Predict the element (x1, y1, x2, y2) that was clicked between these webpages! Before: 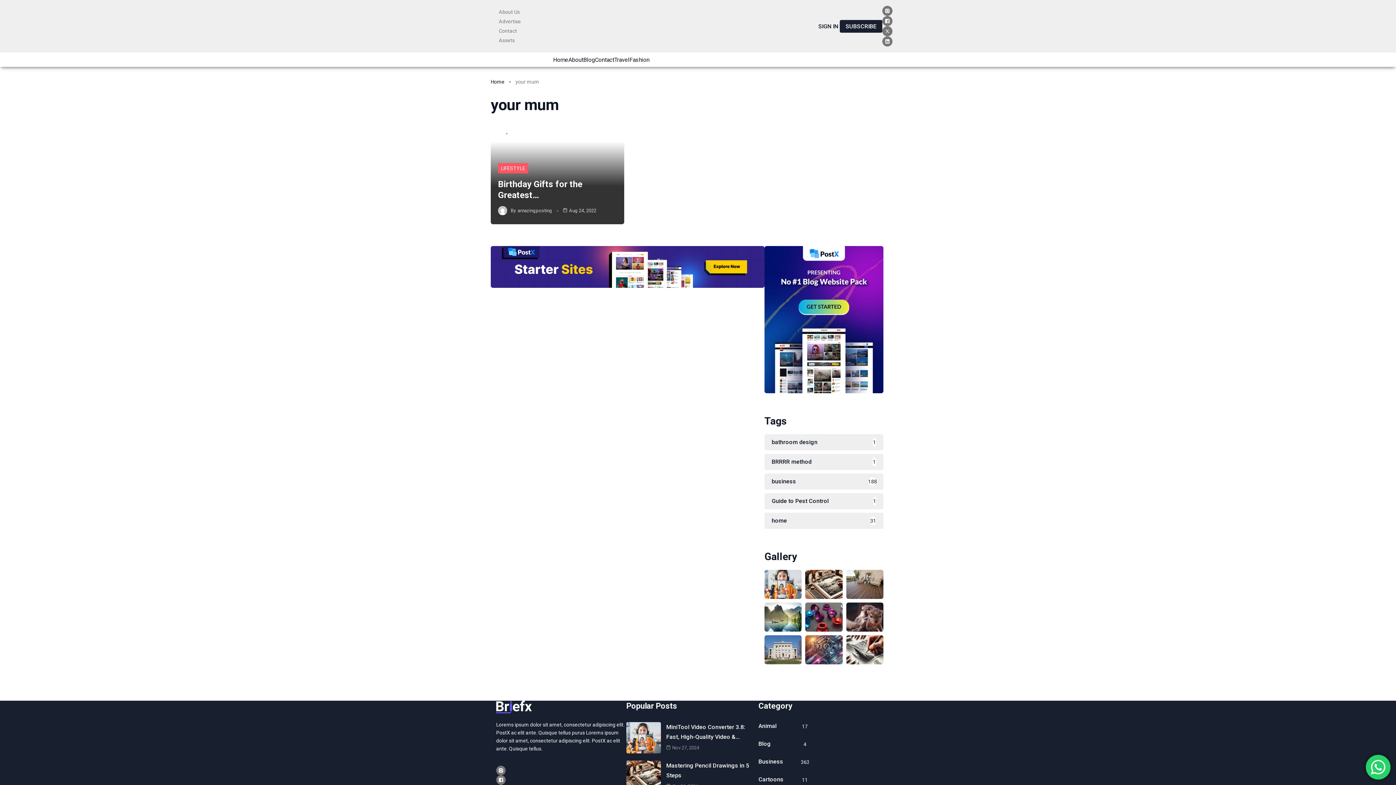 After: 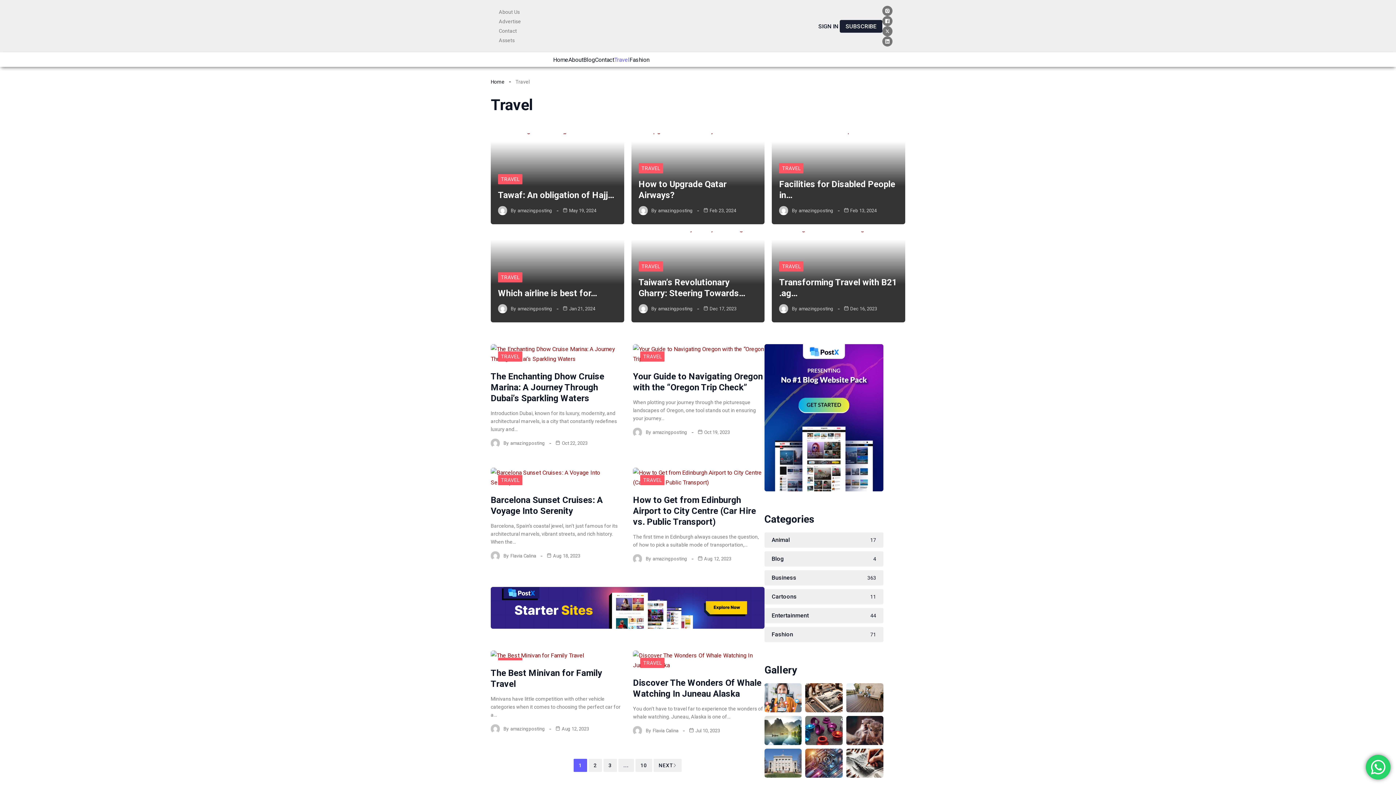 Action: label: Travel bbox: (614, 54, 629, 64)